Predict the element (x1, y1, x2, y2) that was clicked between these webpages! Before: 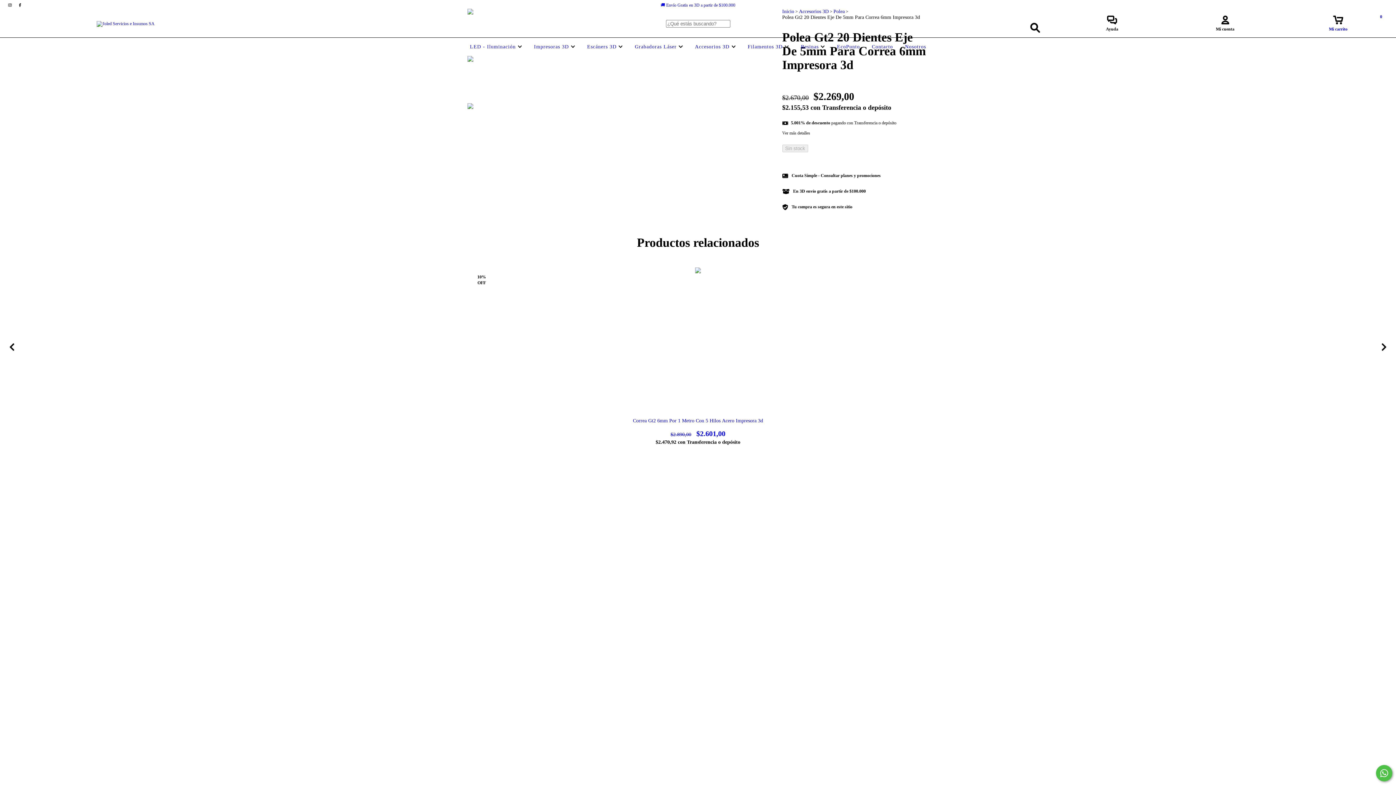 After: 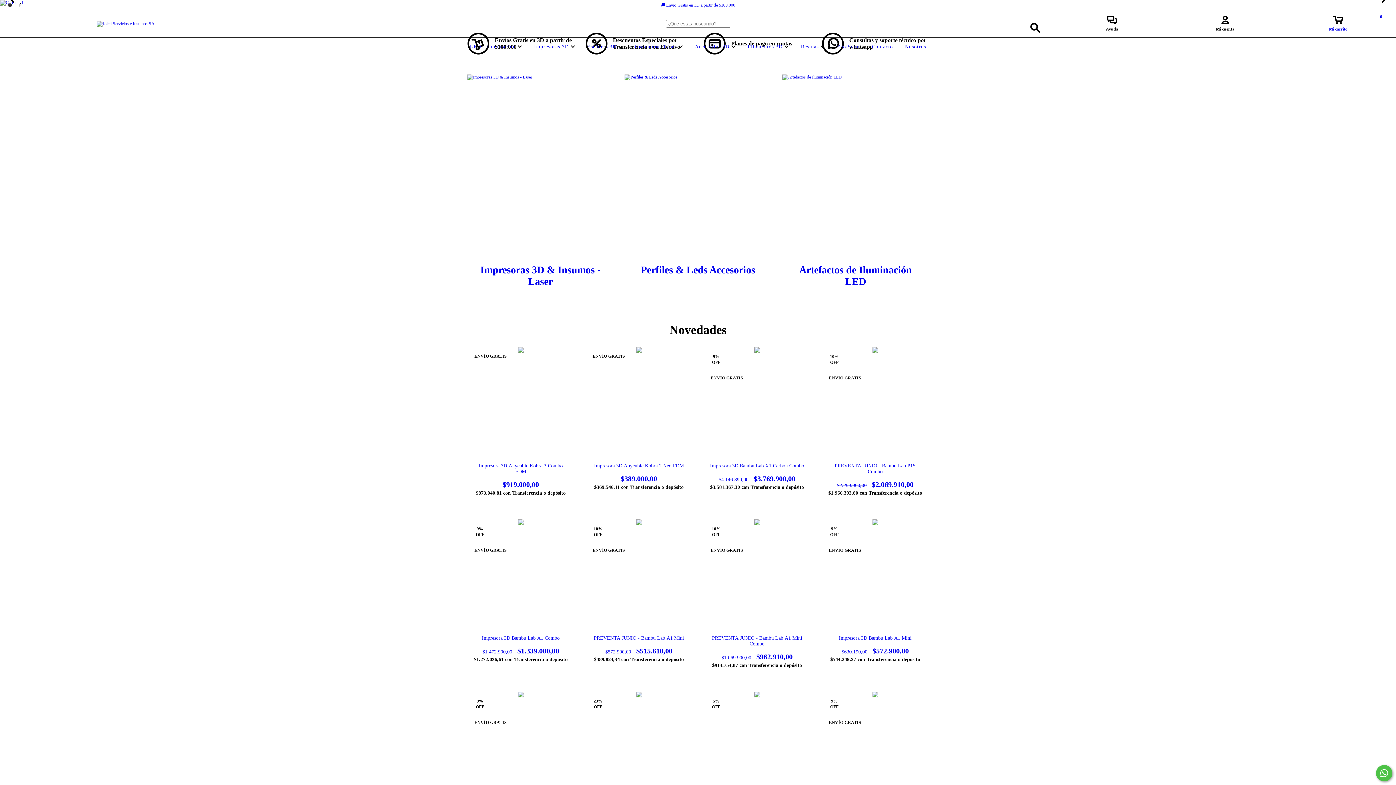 Action: bbox: (96, 20, 154, 25)